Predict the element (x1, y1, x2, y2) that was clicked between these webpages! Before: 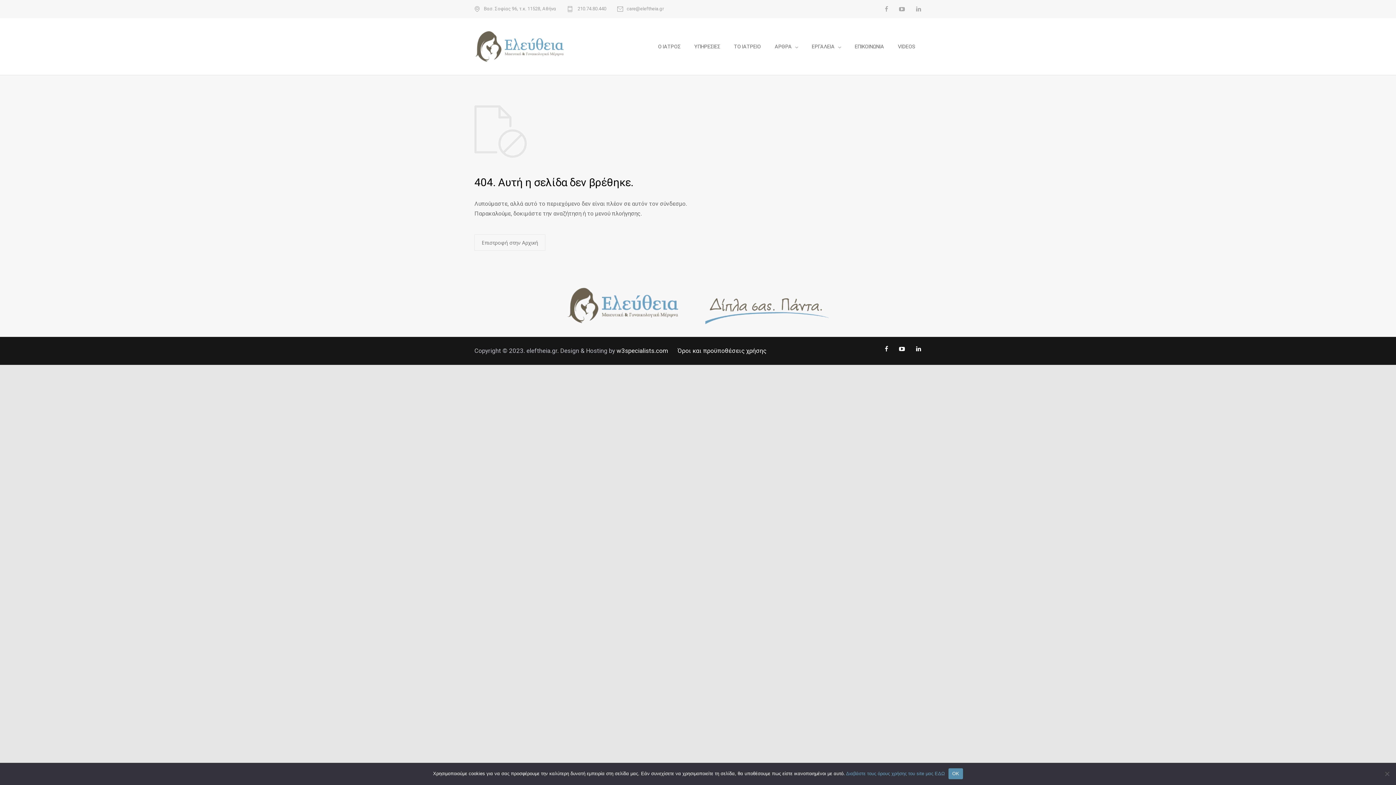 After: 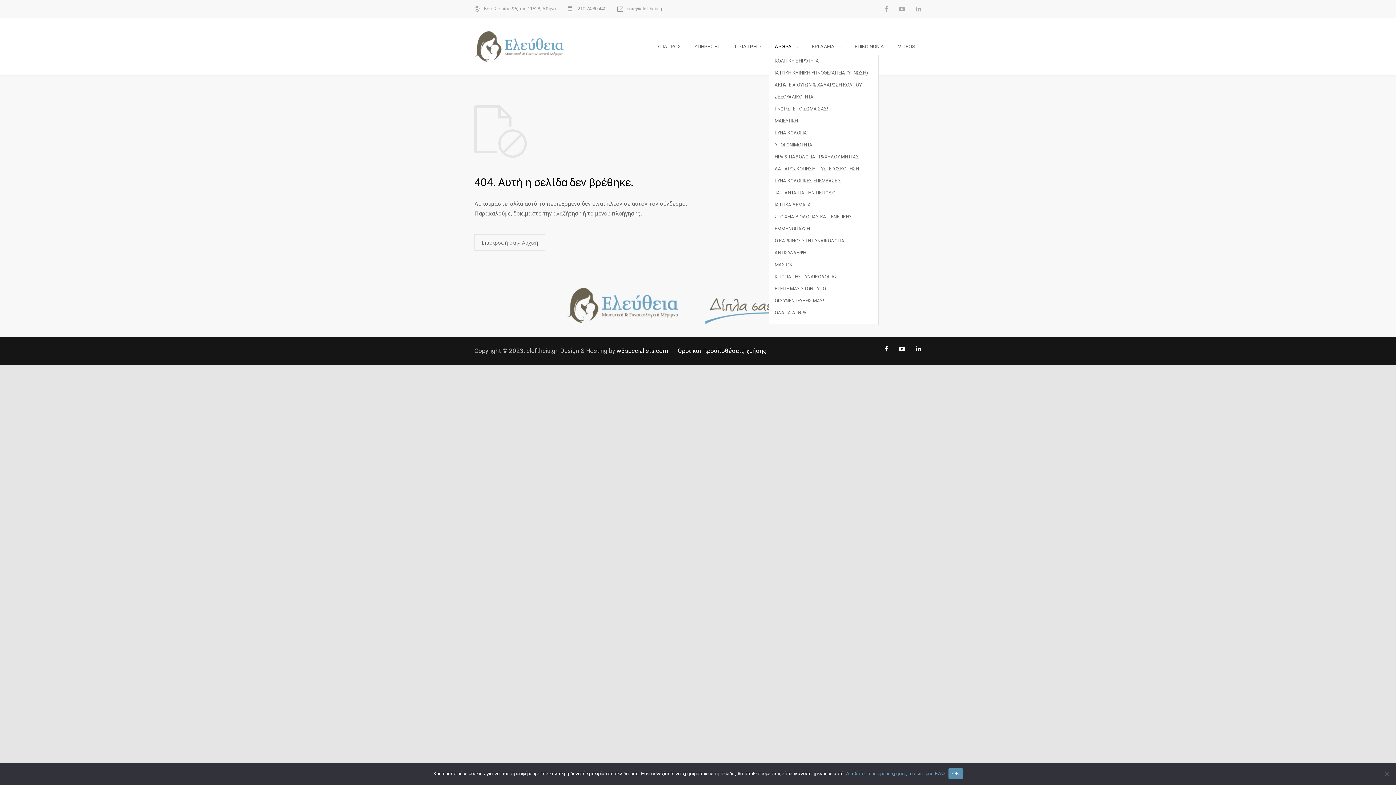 Action: label: ΑΡΘΡΑ bbox: (769, 37, 804, 55)